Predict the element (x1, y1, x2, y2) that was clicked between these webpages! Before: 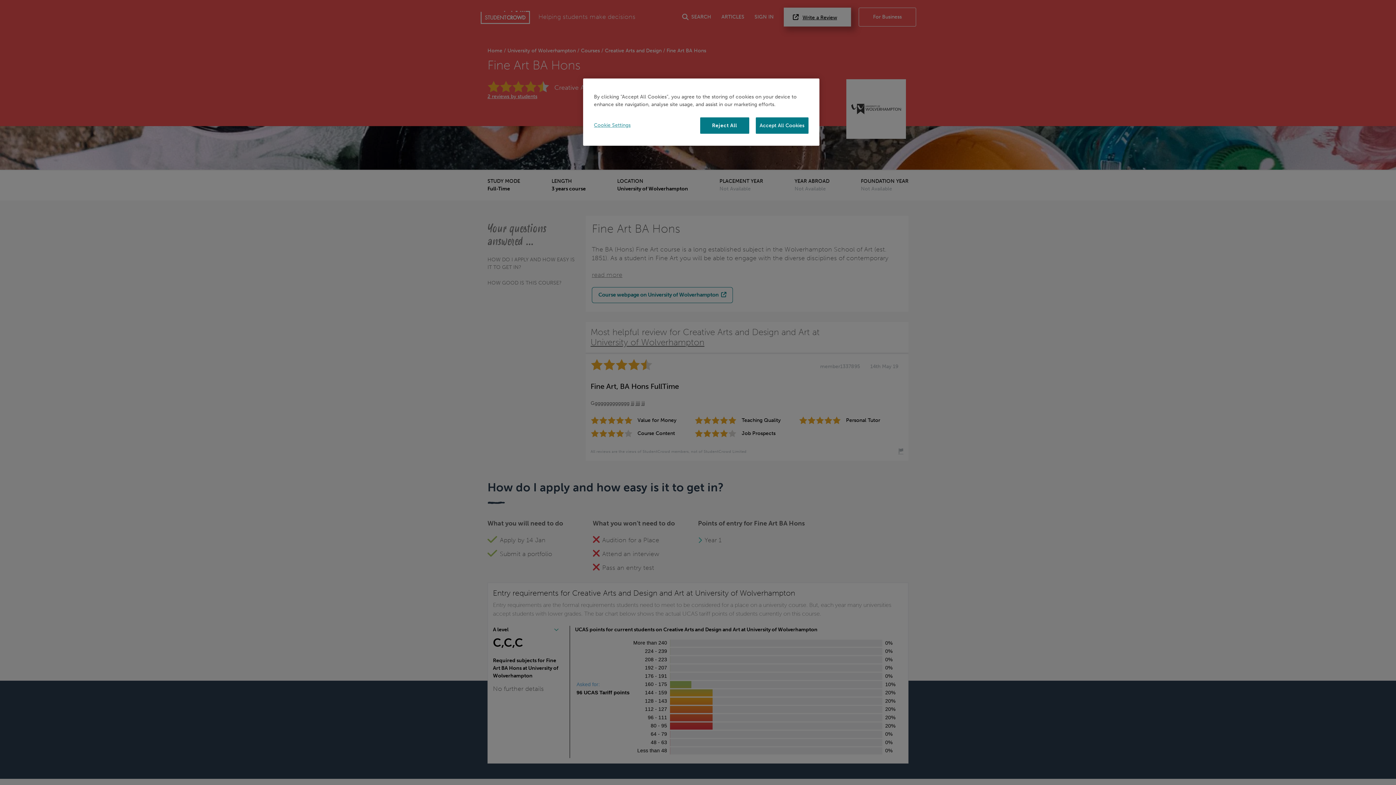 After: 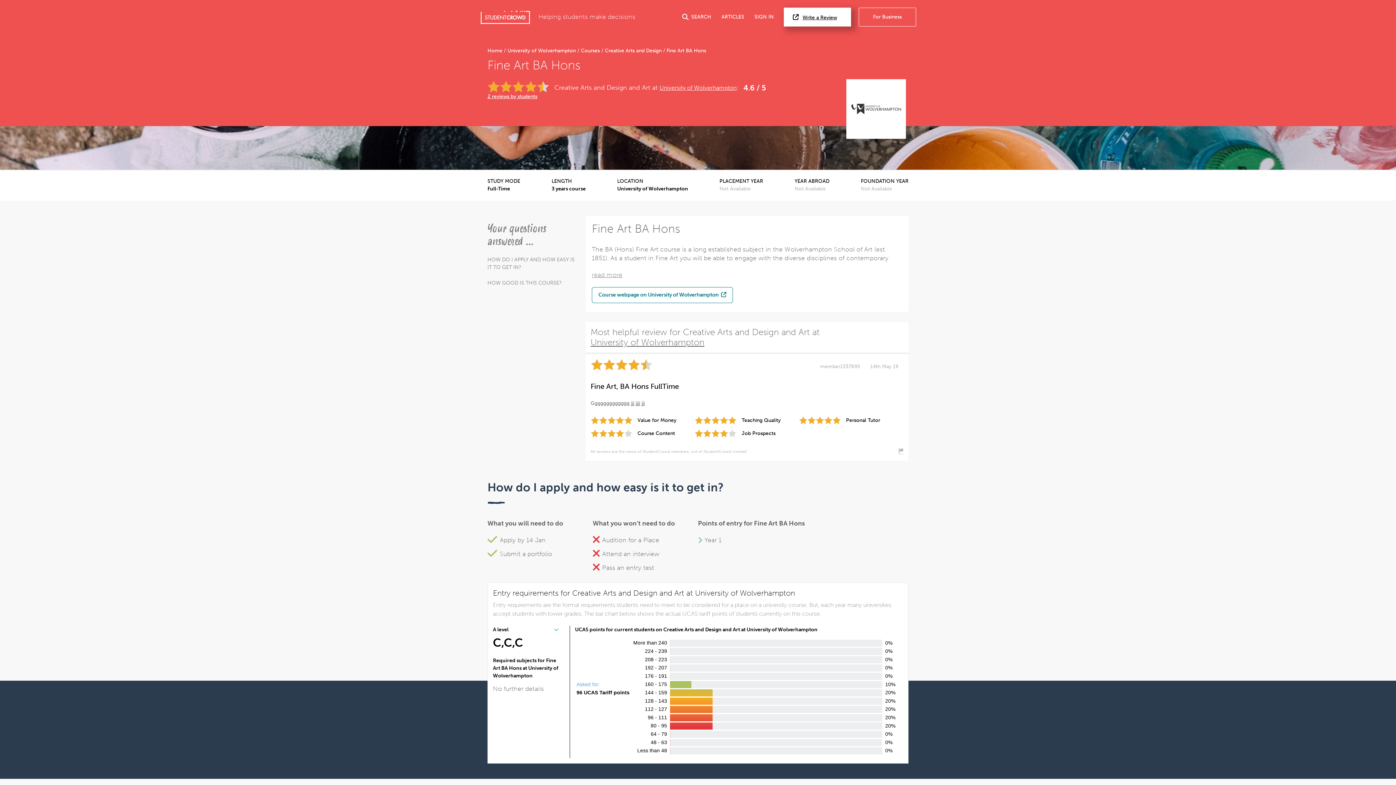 Action: label: Reject All bbox: (700, 117, 749, 133)